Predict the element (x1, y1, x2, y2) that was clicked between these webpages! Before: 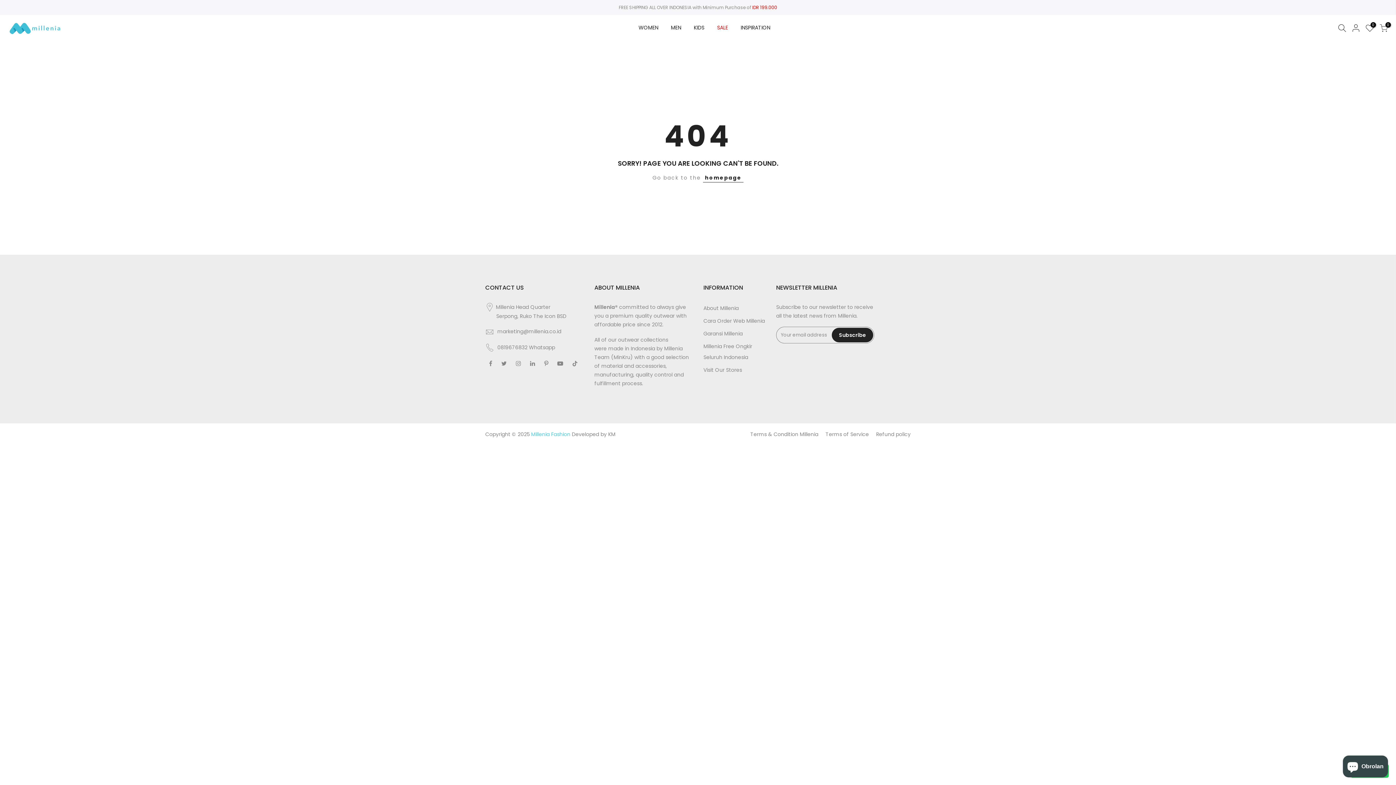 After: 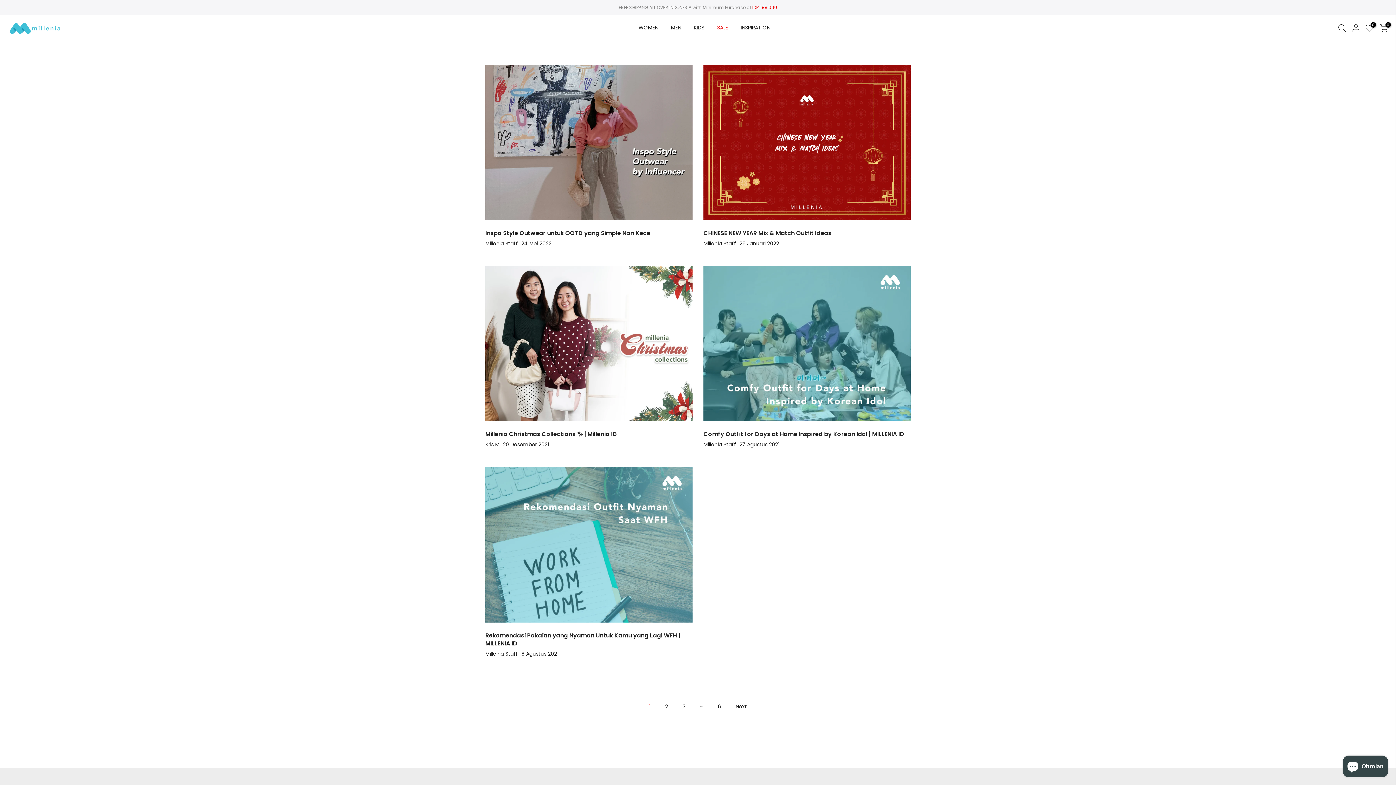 Action: bbox: (734, 14, 776, 40) label: INSPIRATION